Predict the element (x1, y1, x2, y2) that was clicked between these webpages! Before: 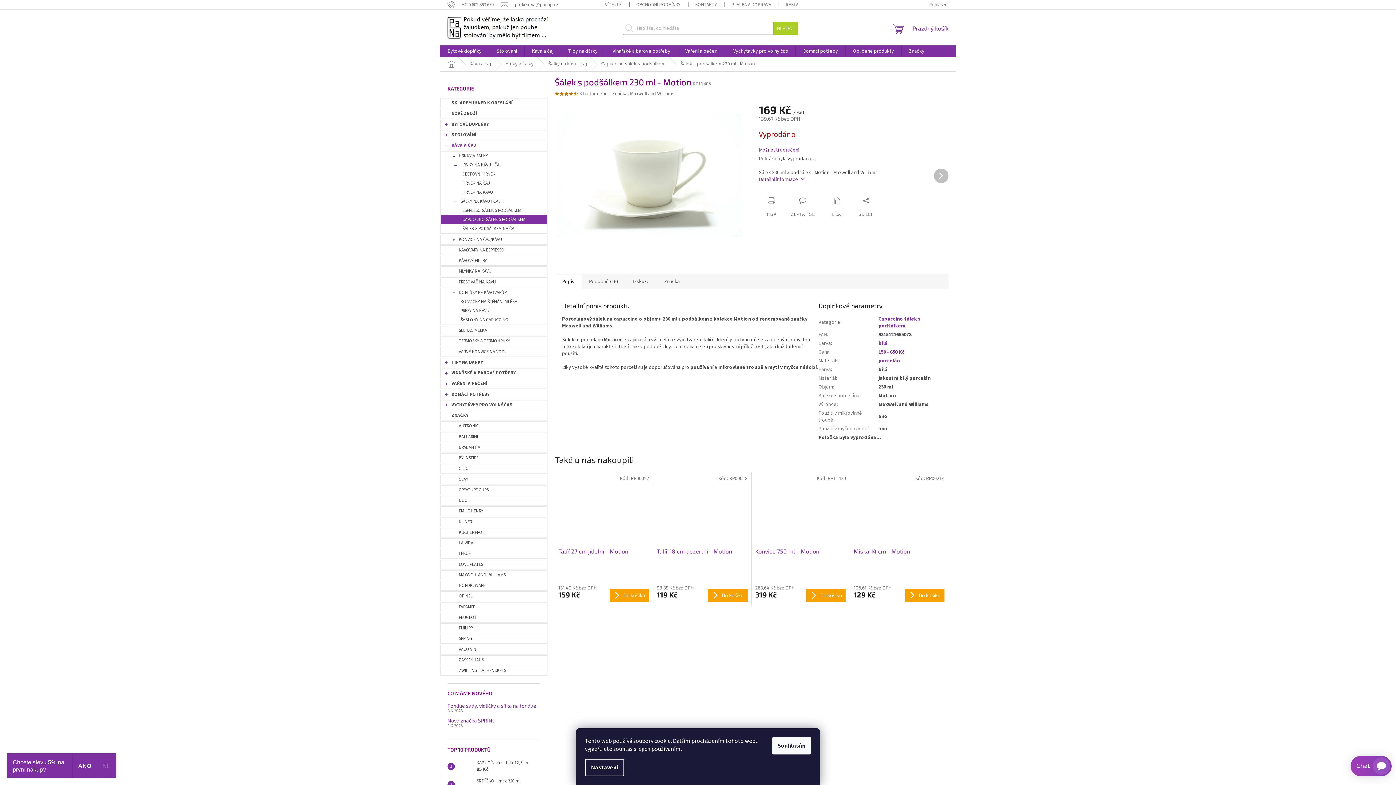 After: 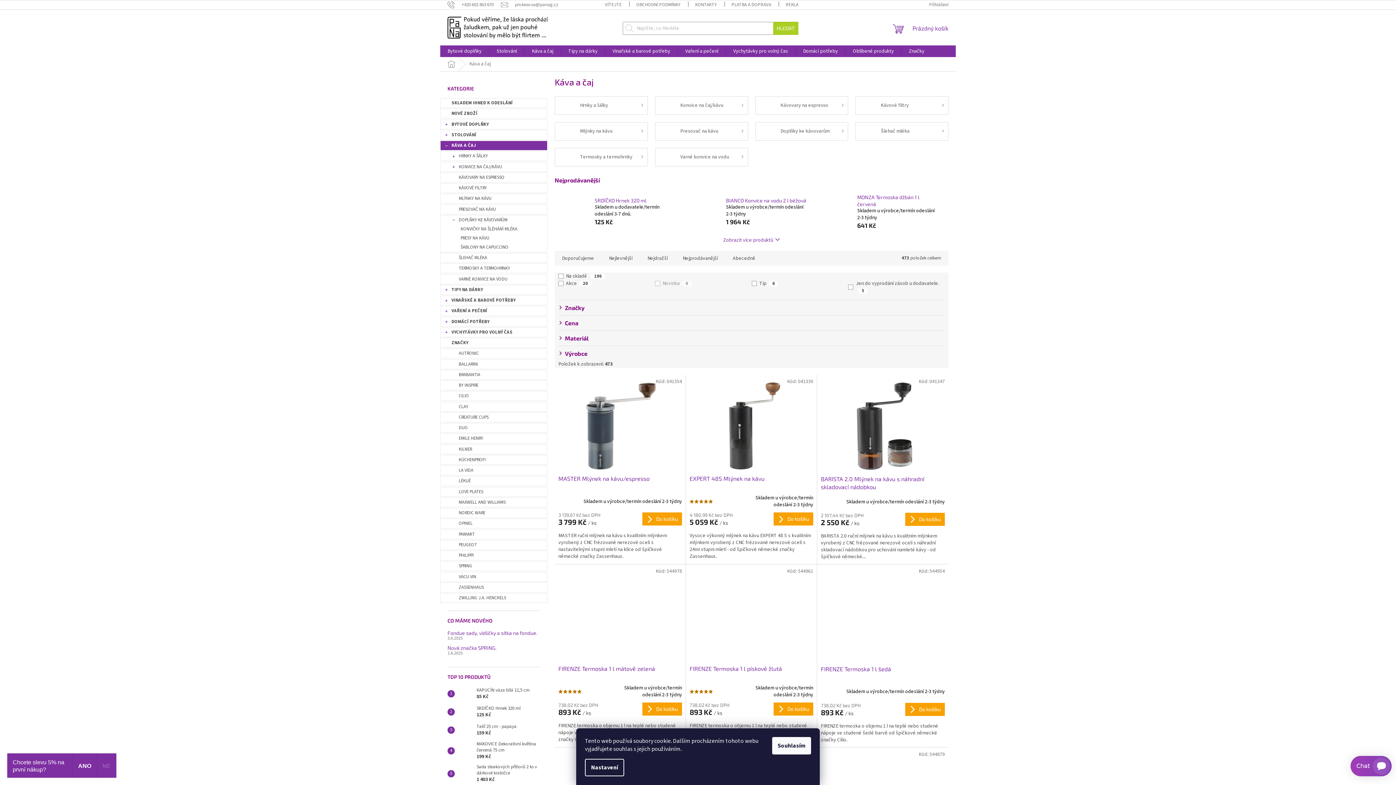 Action: bbox: (524, 45, 560, 57) label: Káva a čaj